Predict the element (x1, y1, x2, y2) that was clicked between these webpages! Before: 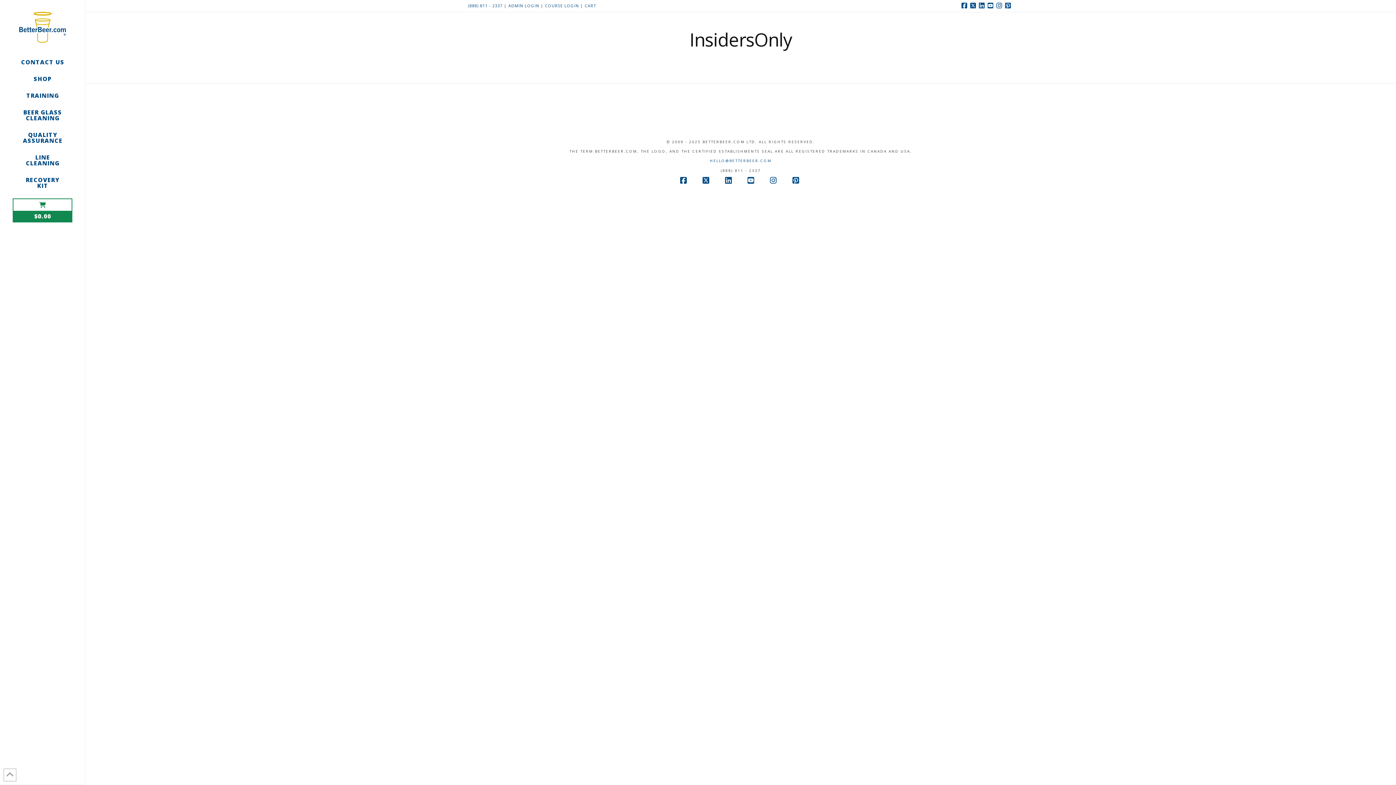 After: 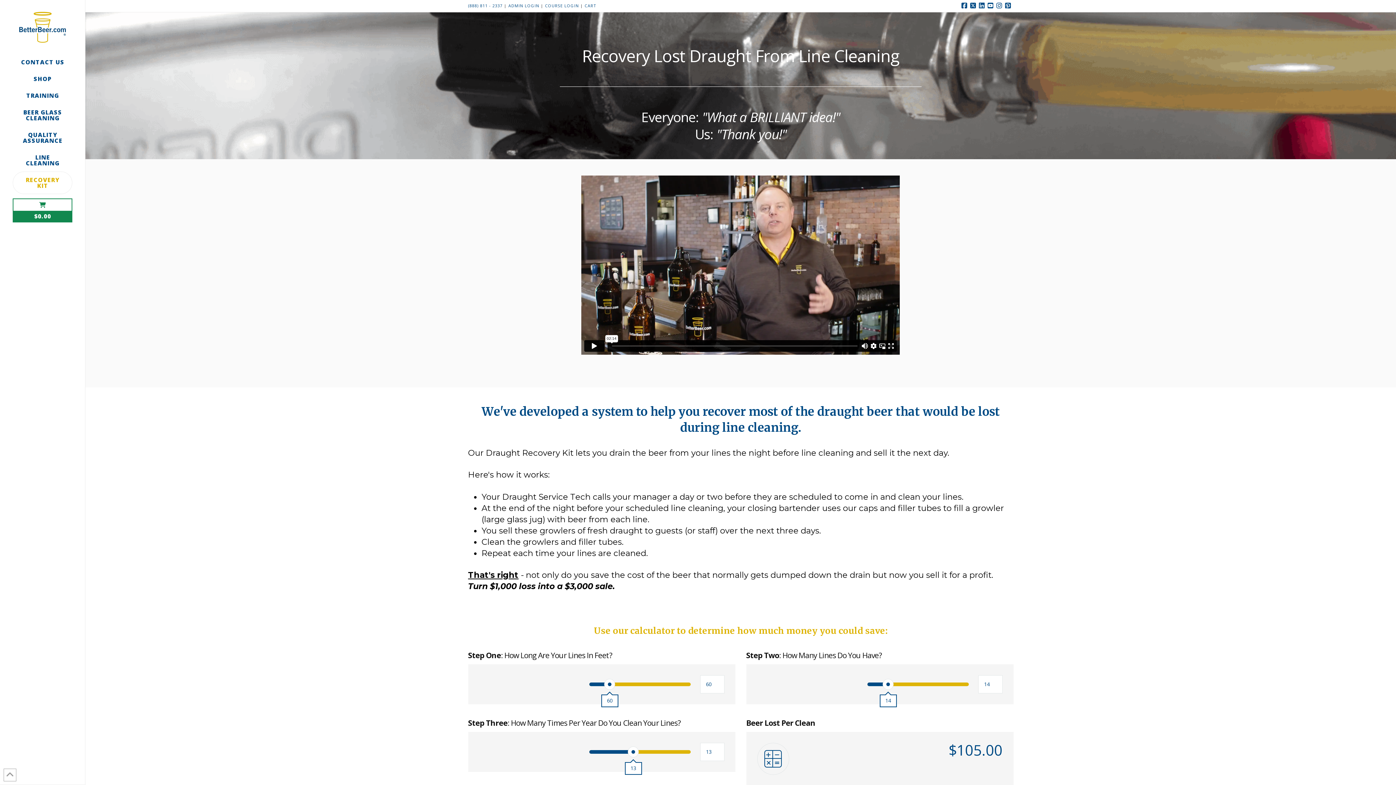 Action: label: RECOVERY KIT bbox: (0, 171, 85, 194)